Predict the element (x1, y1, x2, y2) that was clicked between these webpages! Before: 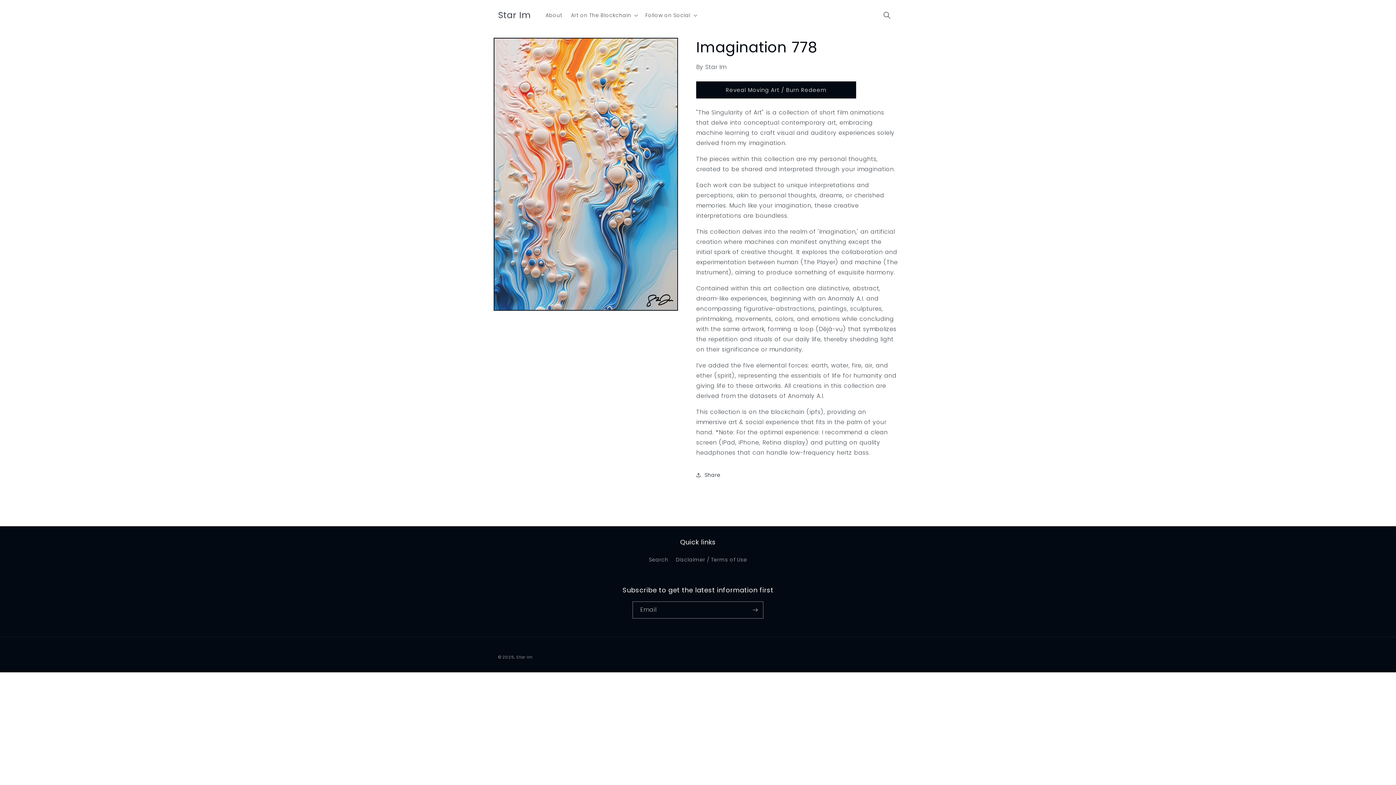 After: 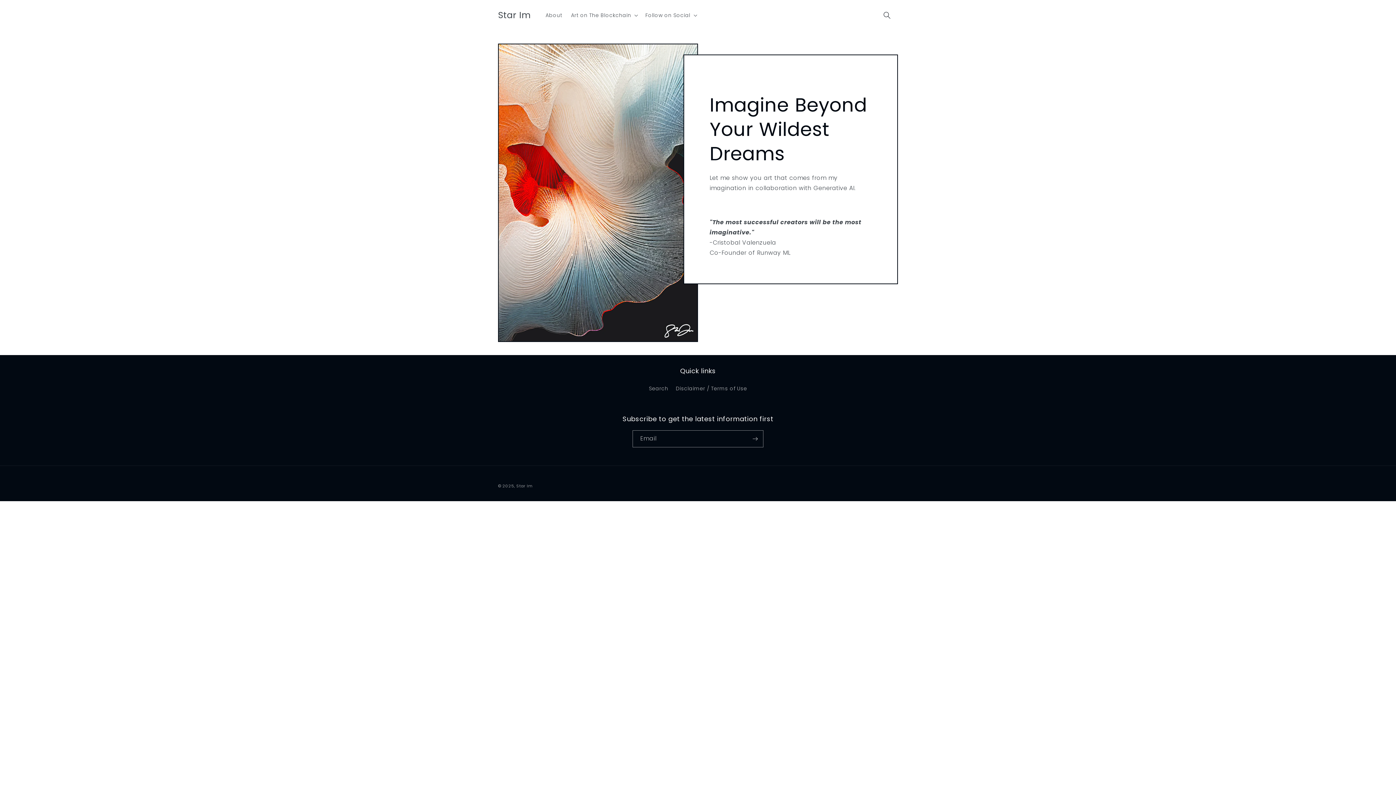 Action: label: Star Im bbox: (516, 654, 532, 660)